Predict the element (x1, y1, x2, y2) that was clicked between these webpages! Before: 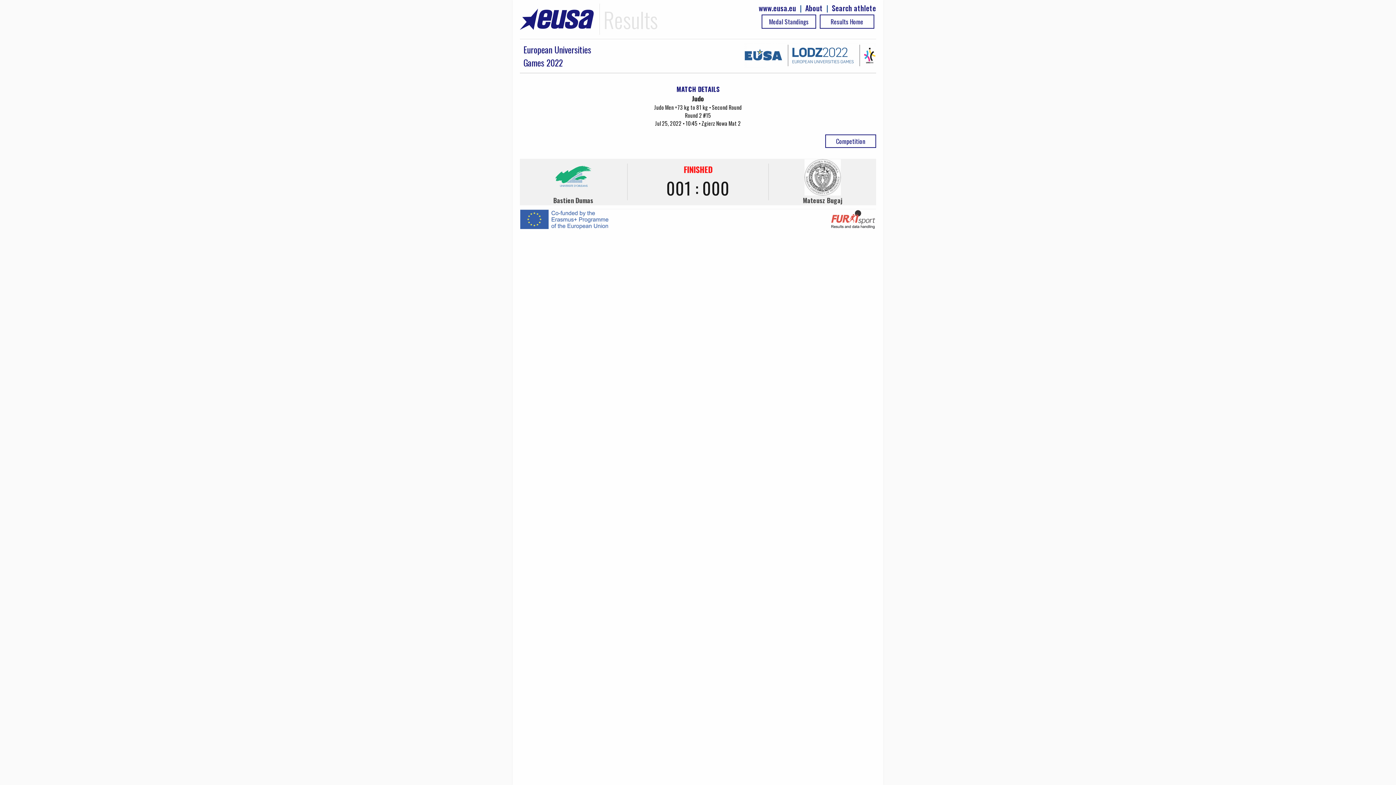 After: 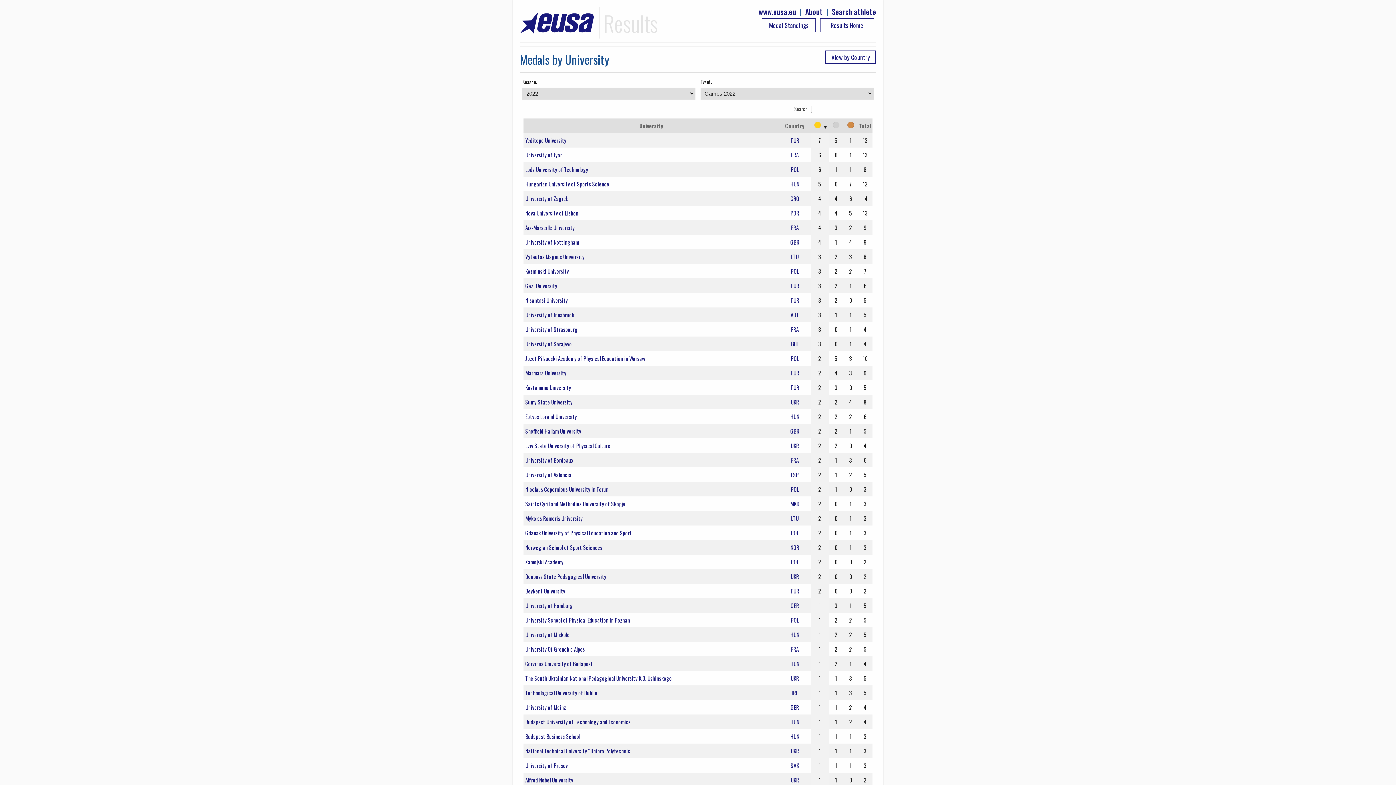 Action: label: Medal Standings bbox: (761, 14, 816, 28)